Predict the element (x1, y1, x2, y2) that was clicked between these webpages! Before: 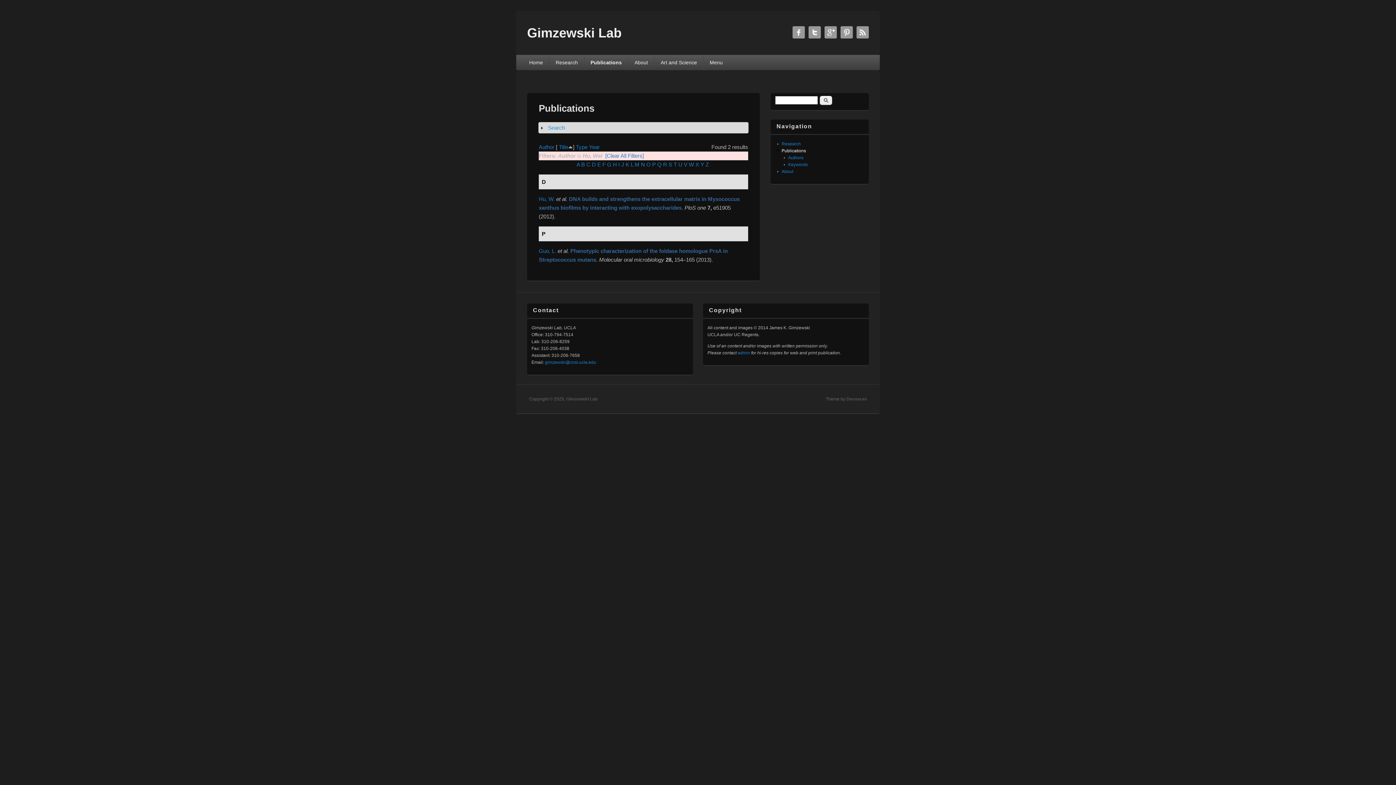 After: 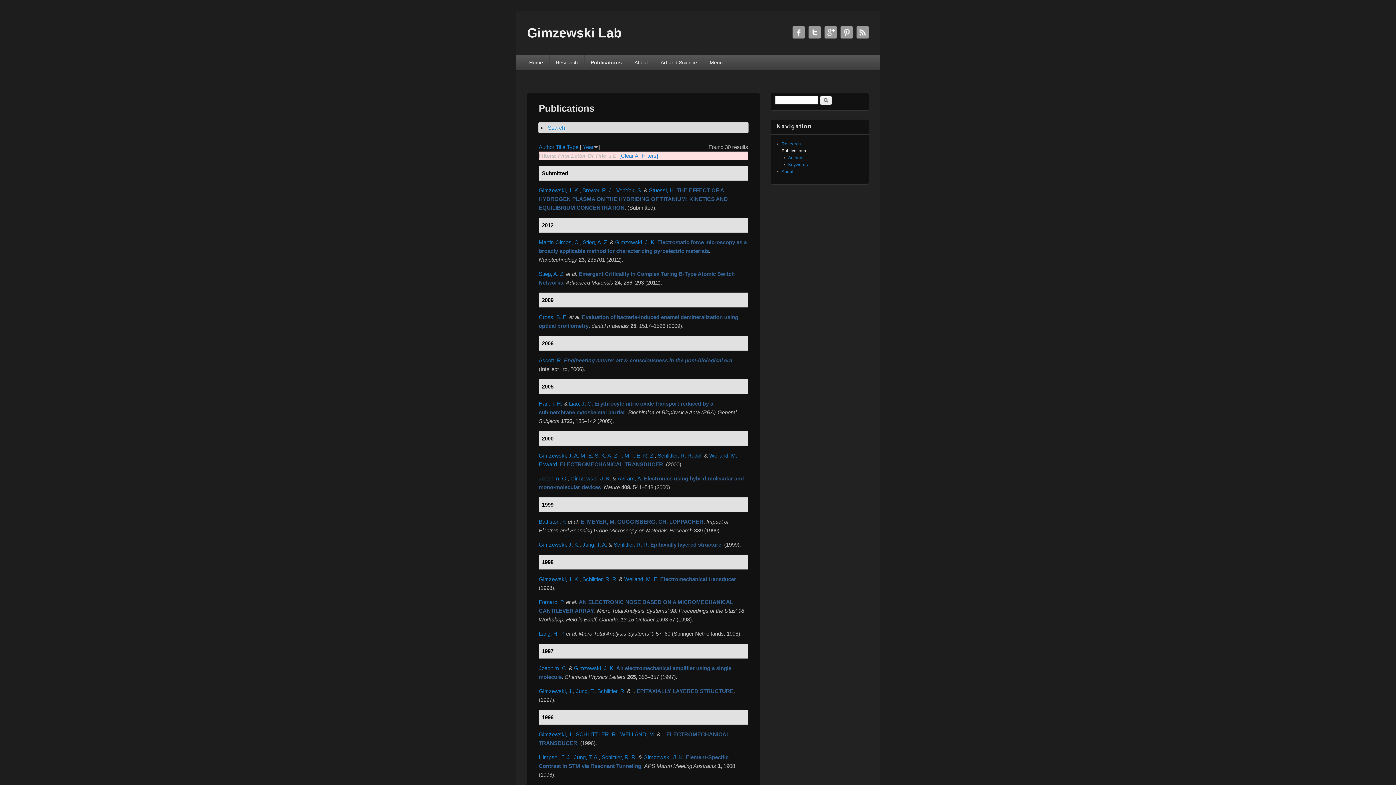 Action: label: E bbox: (597, 161, 601, 167)